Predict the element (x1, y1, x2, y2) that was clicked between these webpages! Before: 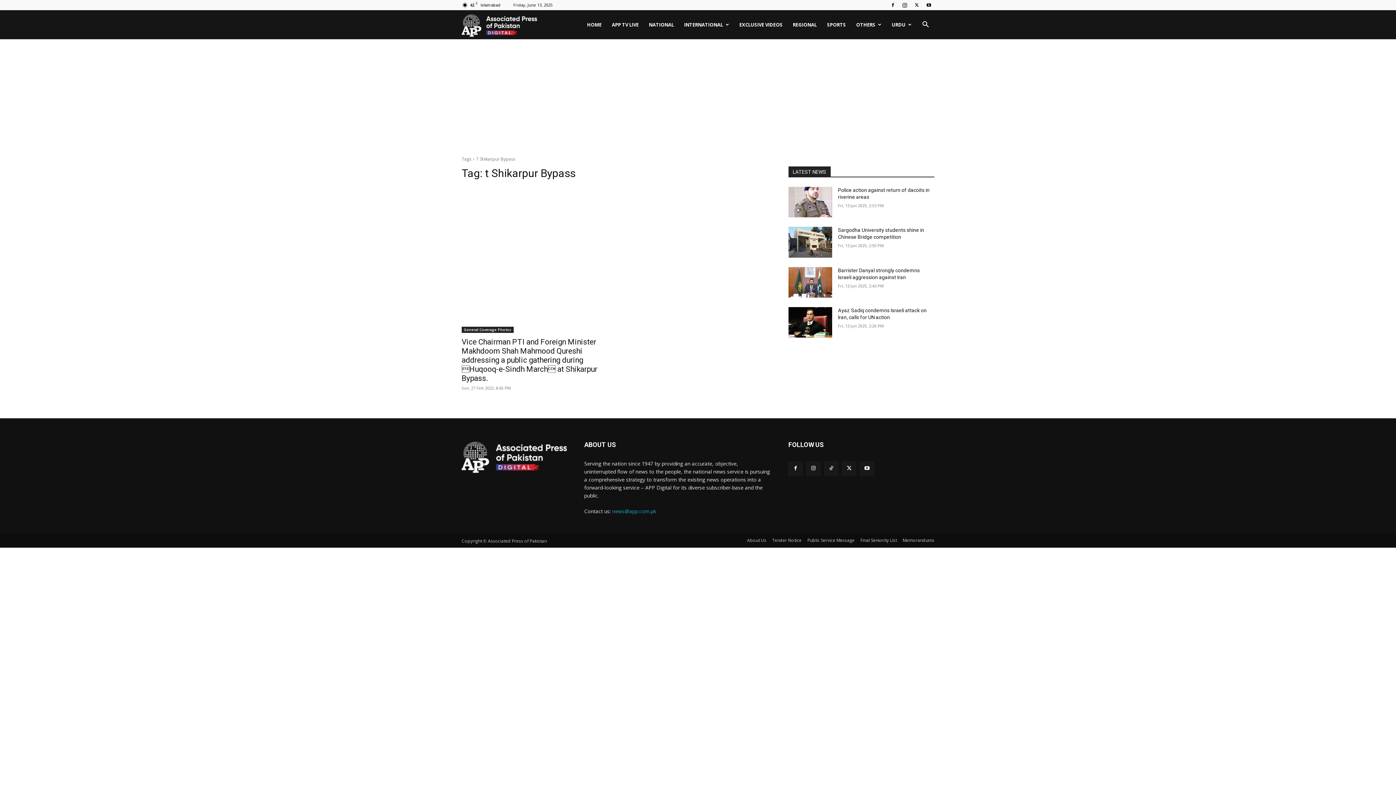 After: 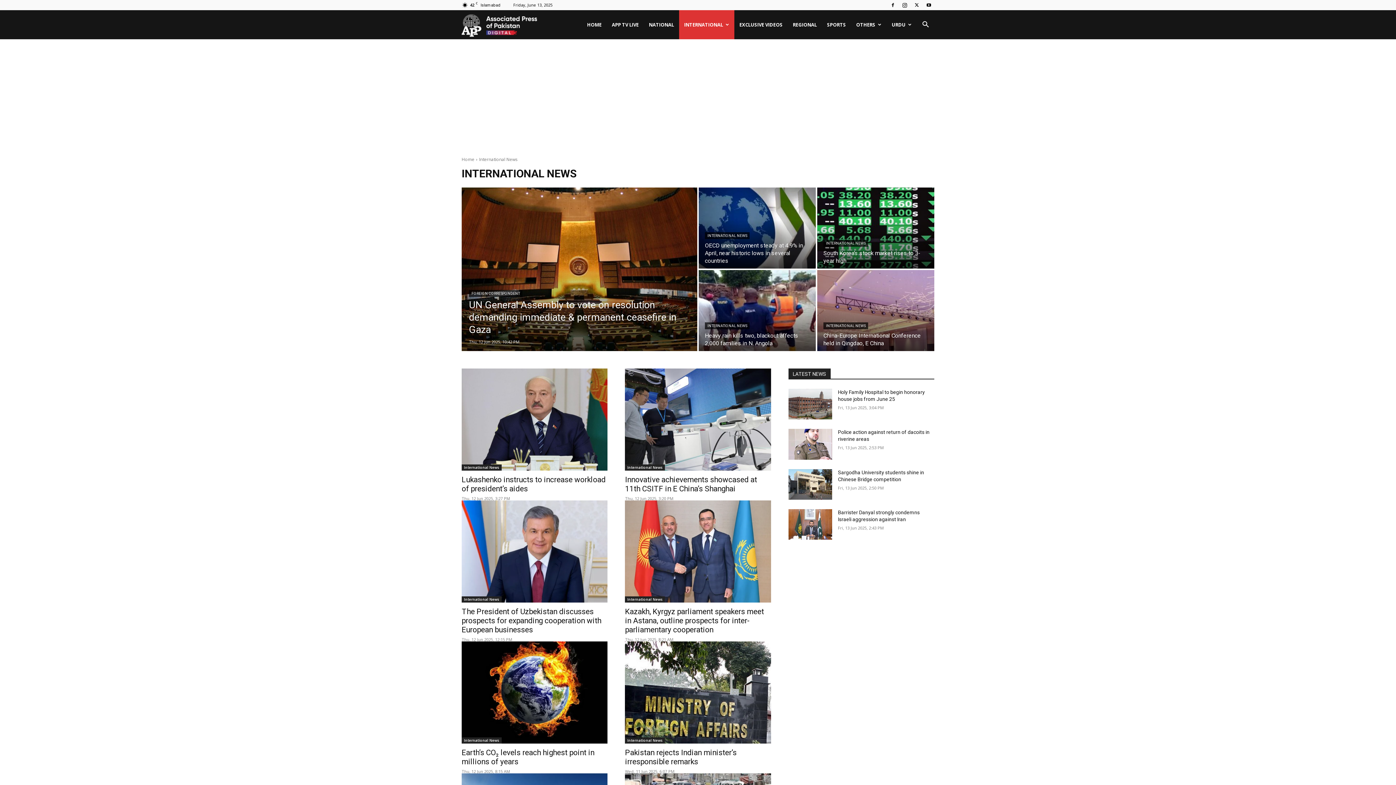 Action: bbox: (679, 10, 734, 39) label: INTERNATIONAL